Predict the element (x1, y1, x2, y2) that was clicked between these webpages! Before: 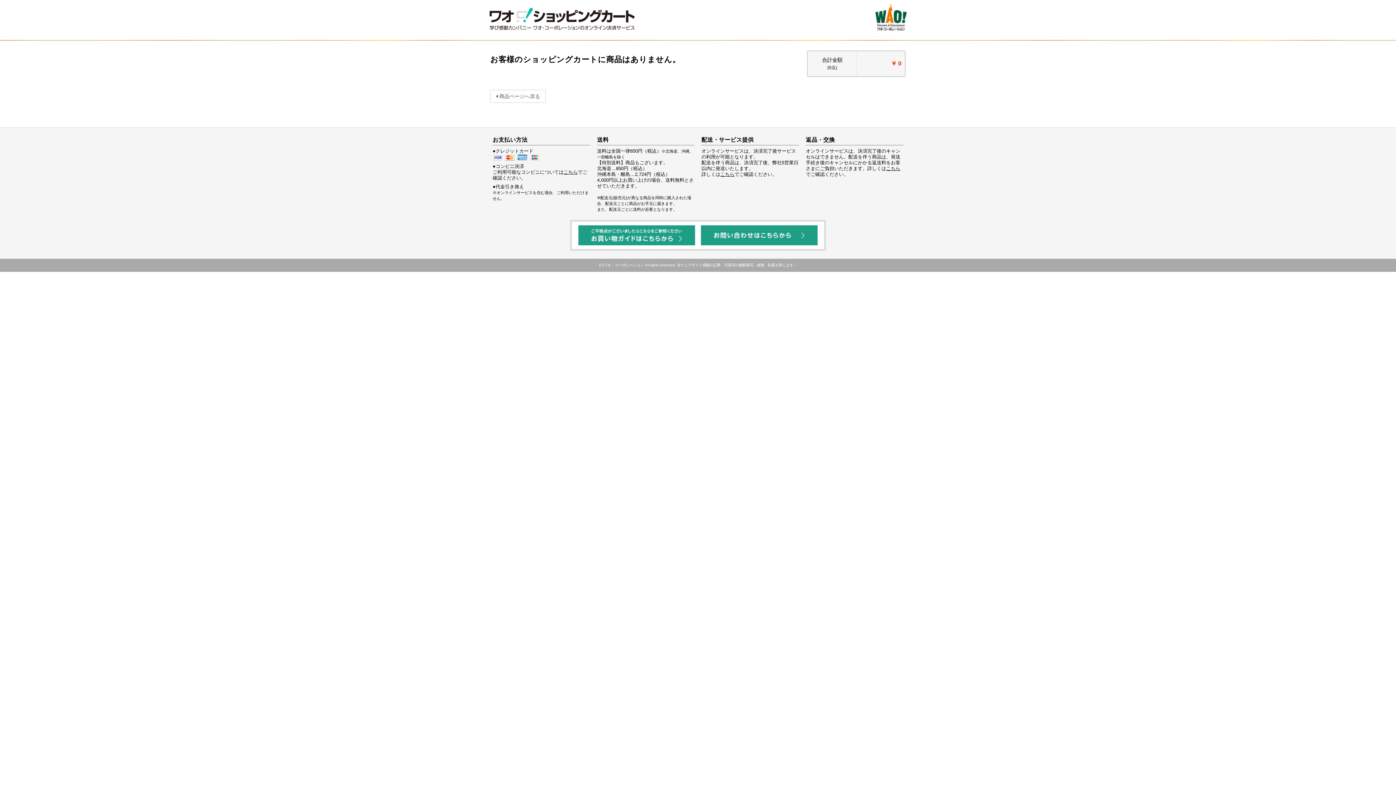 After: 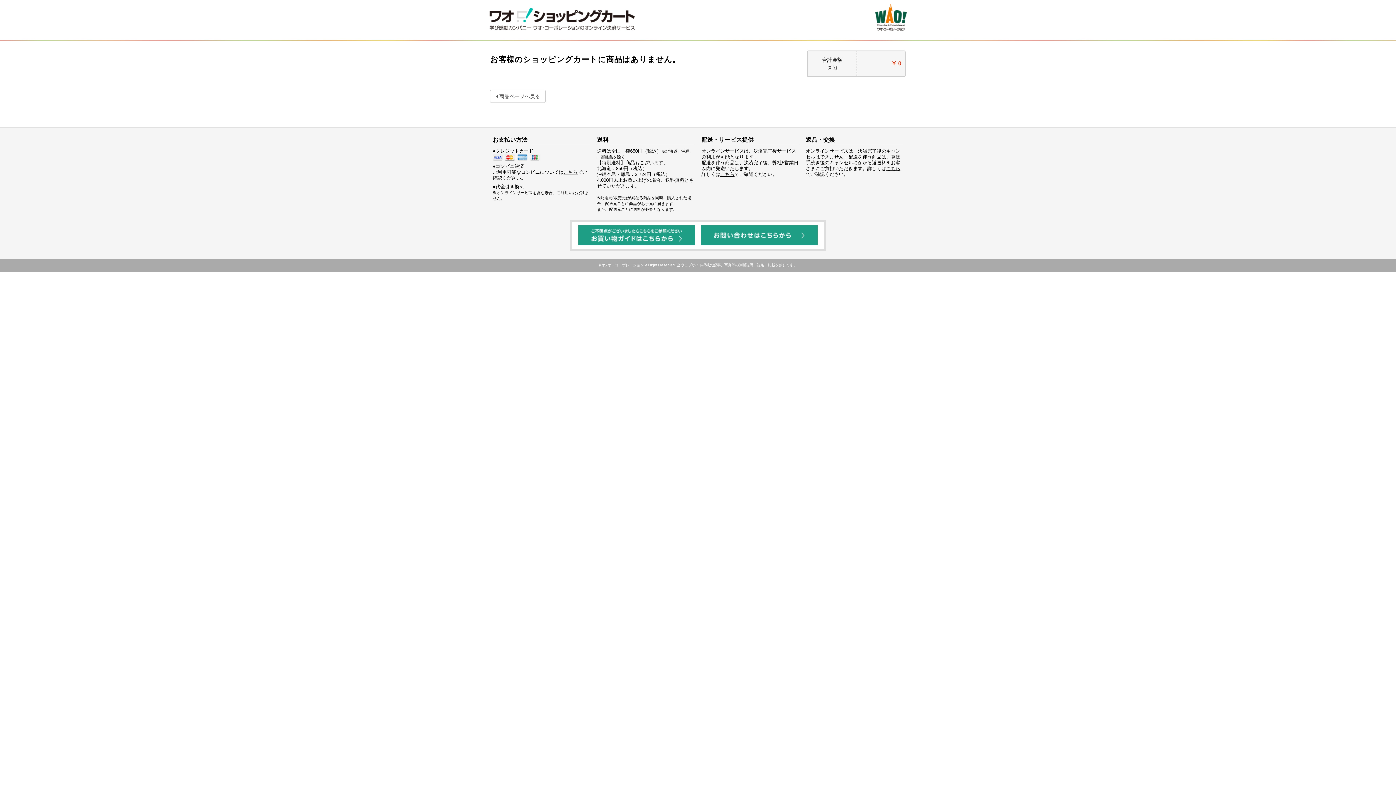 Action: bbox: (875, 24, 907, 29)